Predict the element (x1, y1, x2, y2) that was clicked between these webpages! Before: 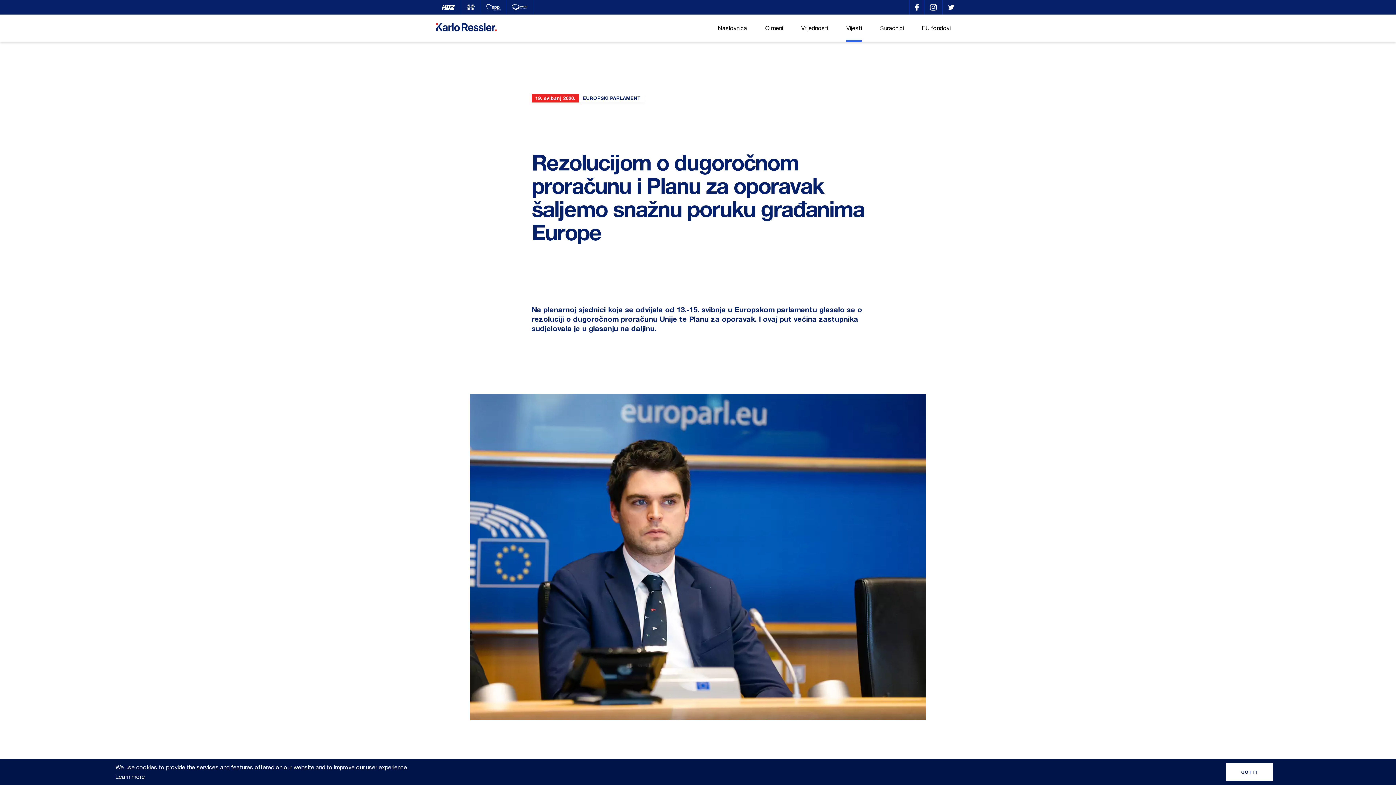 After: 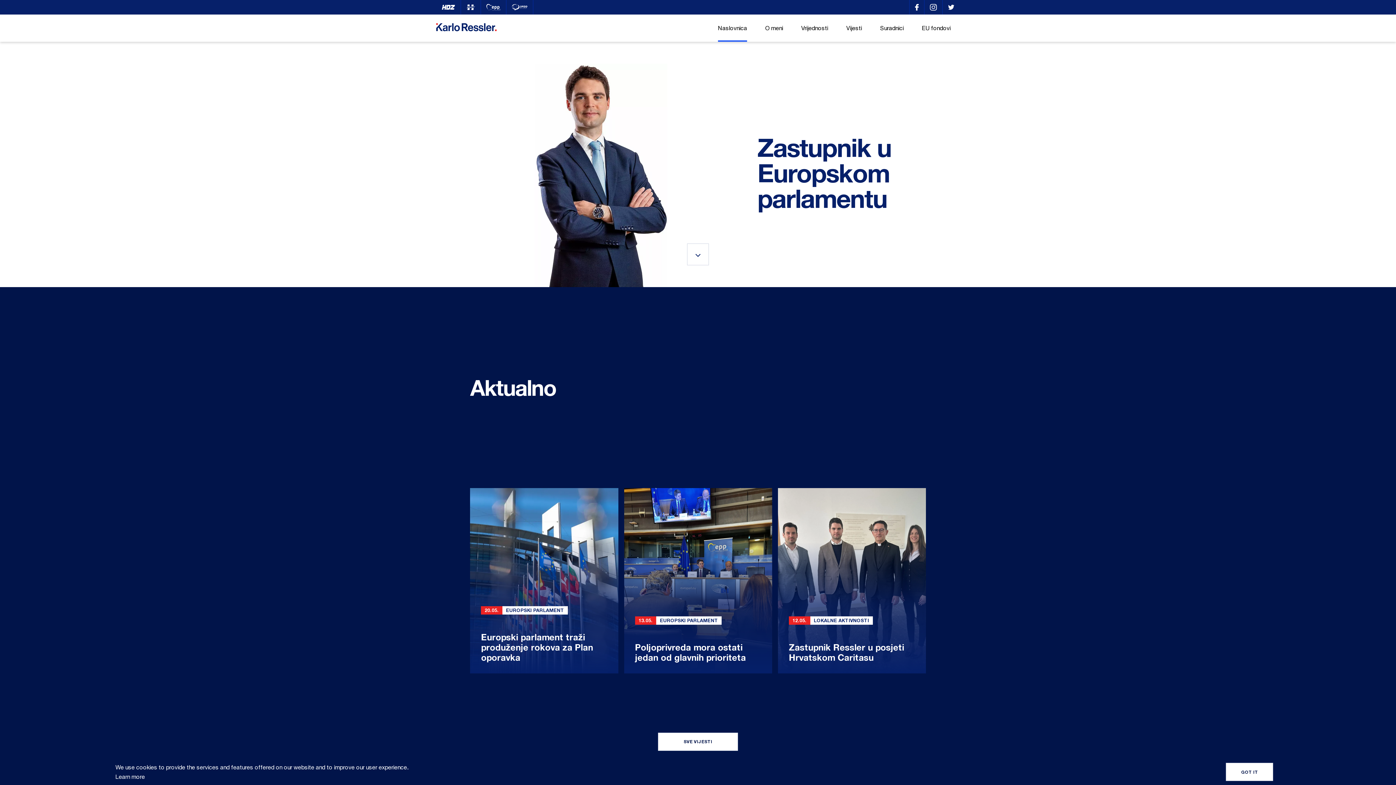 Action: bbox: (436, 14, 496, 41)